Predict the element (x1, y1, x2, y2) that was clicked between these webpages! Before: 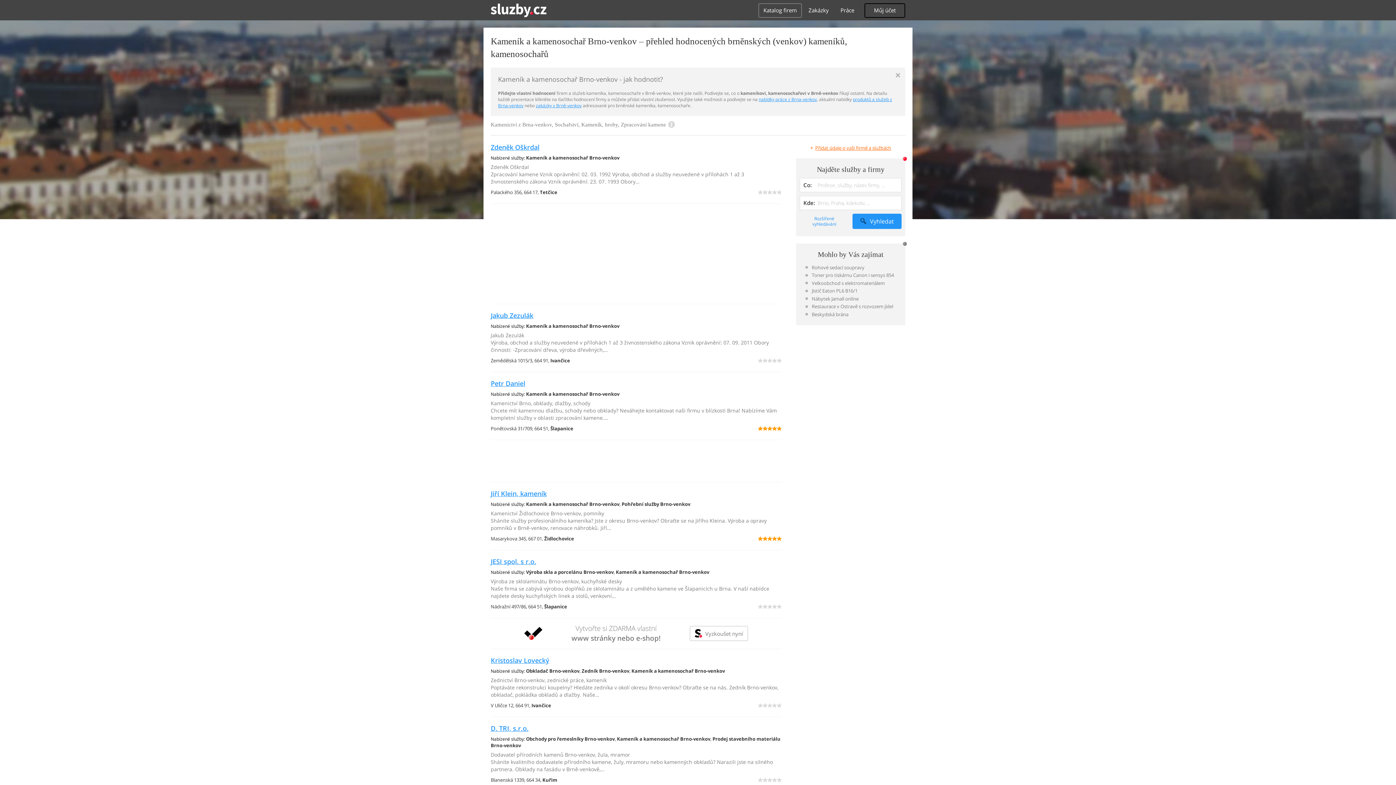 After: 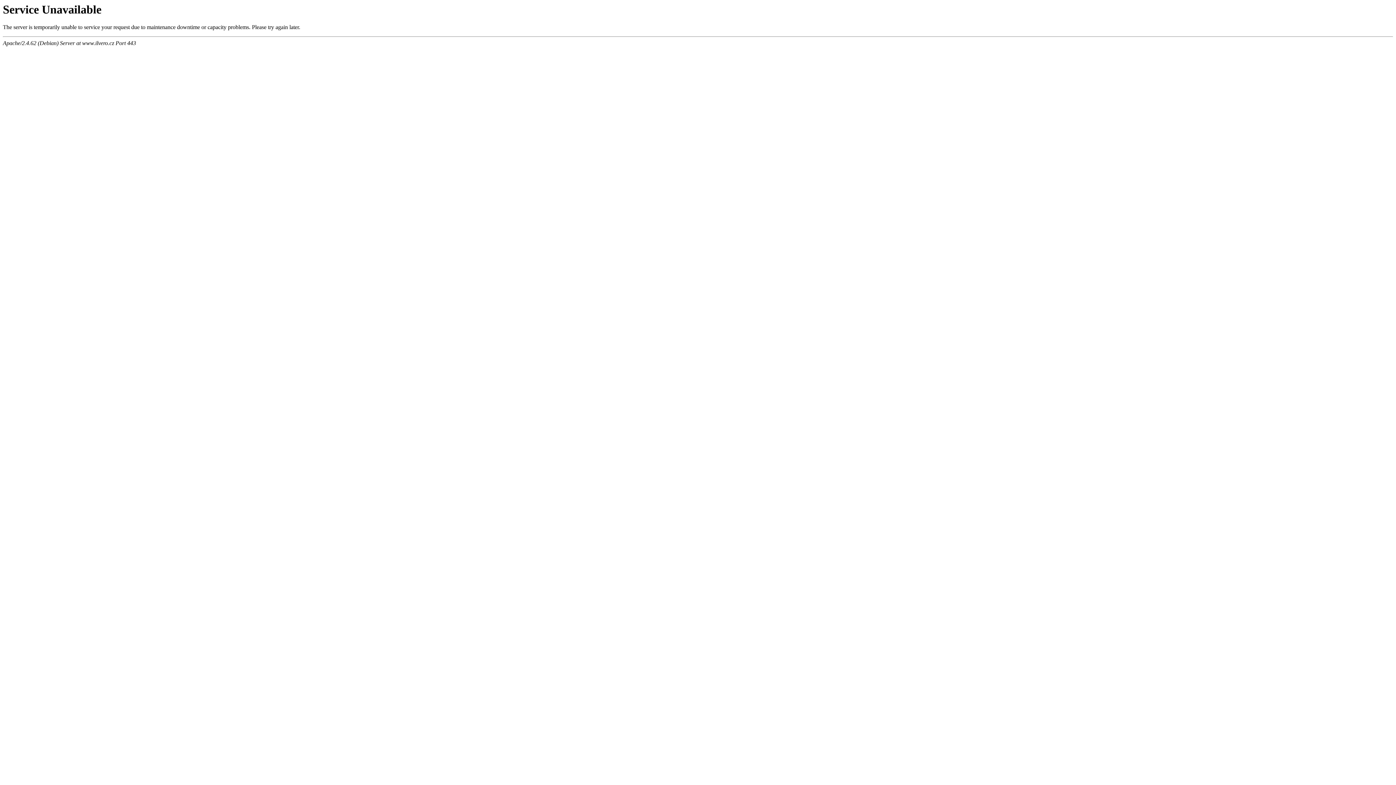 Action: label: Restaurace v Ostravě s rozvozem jídel bbox: (805, 302, 896, 310)